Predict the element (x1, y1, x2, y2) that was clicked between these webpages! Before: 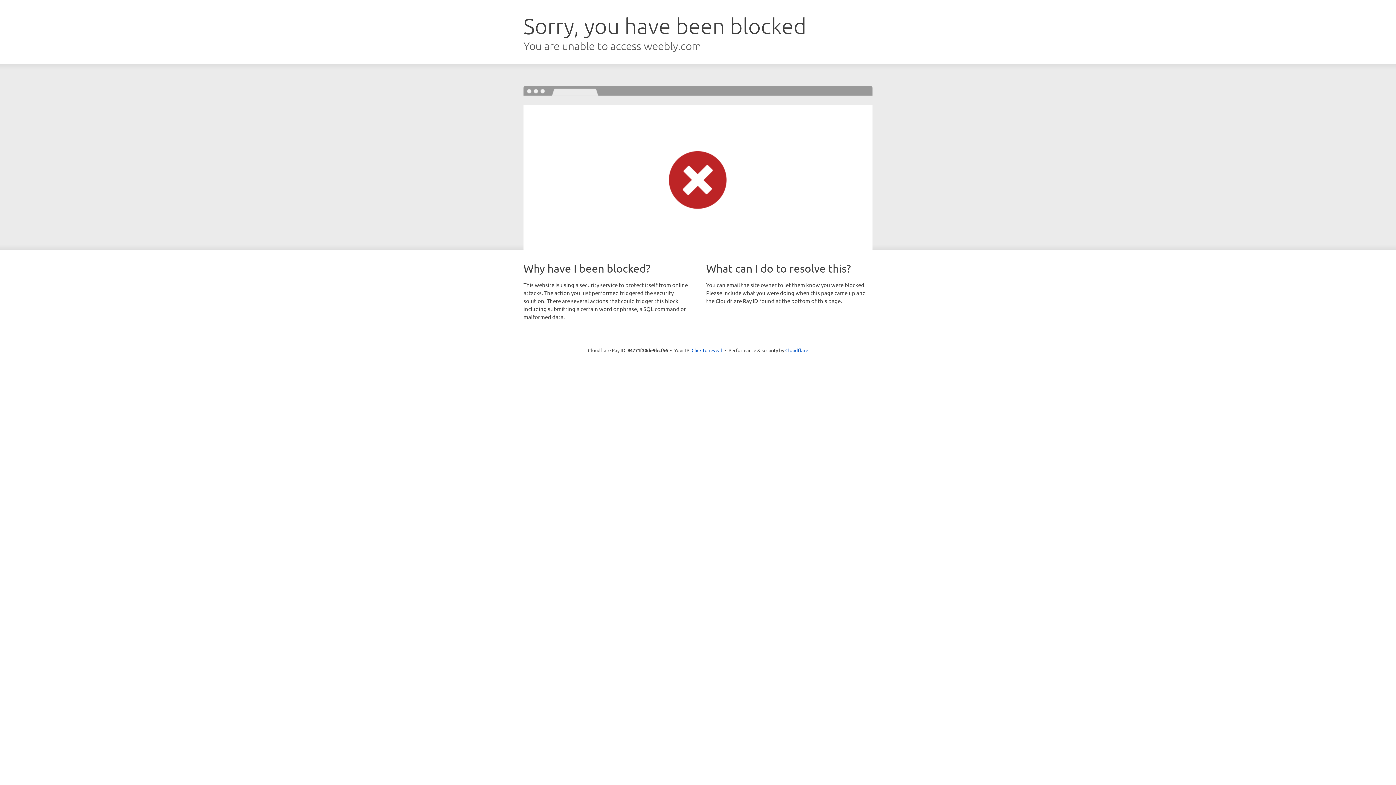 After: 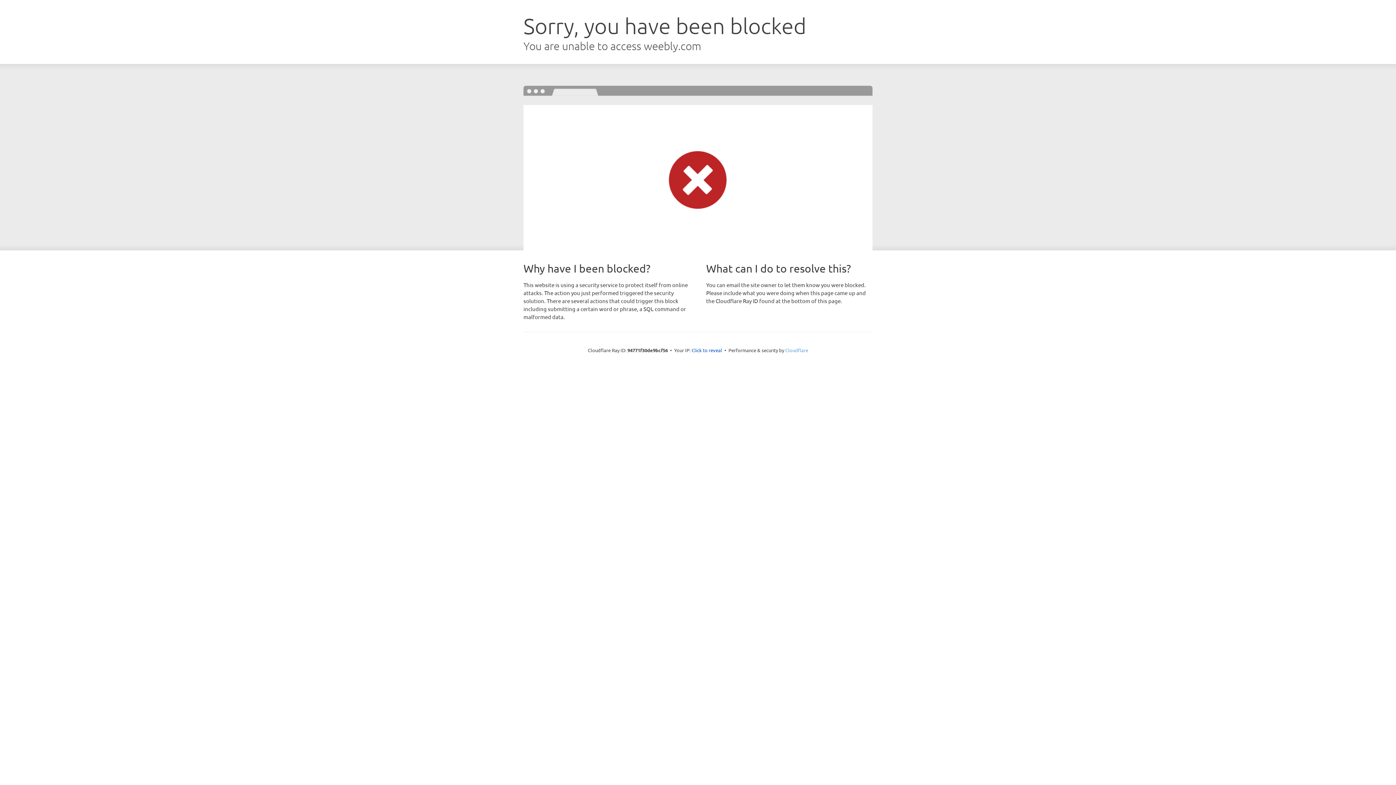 Action: bbox: (785, 347, 808, 353) label: Cloudflare